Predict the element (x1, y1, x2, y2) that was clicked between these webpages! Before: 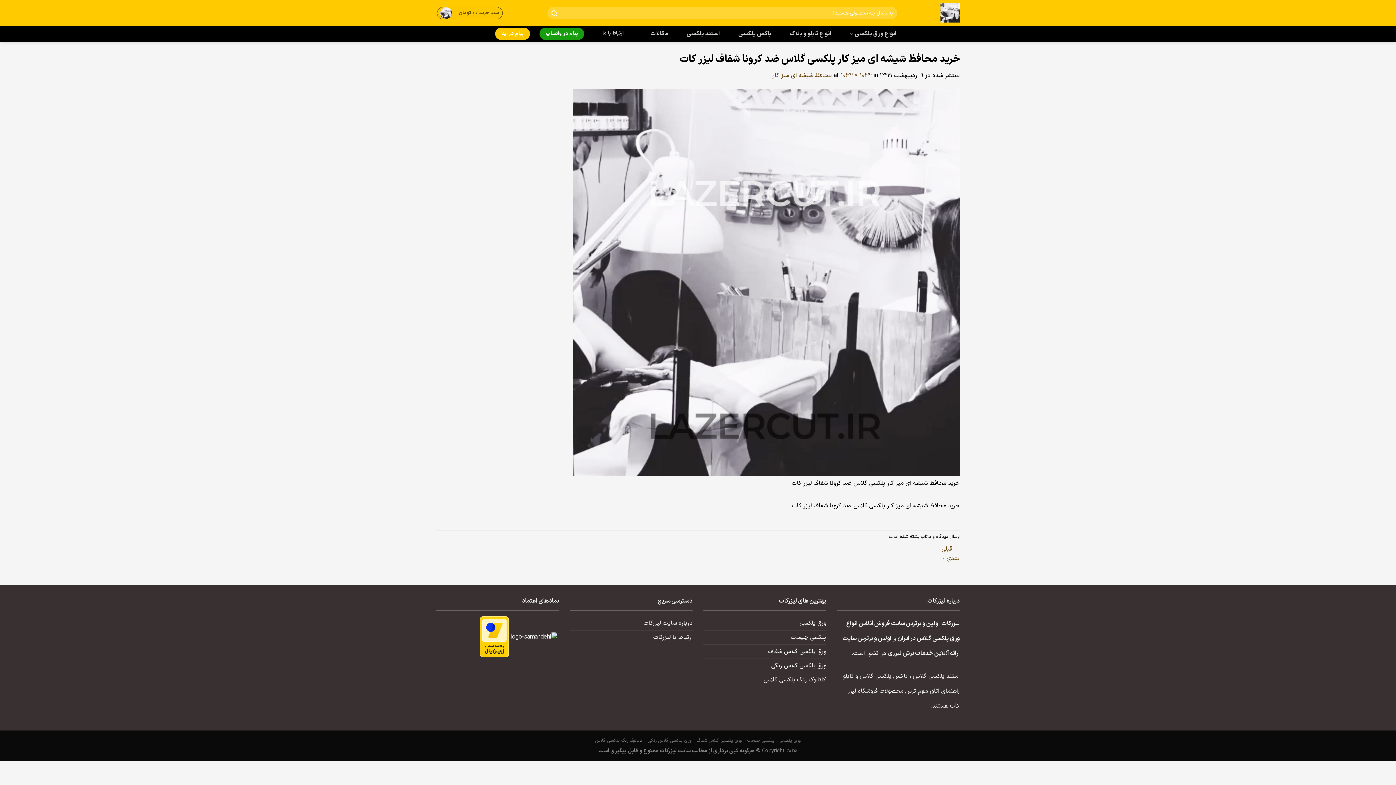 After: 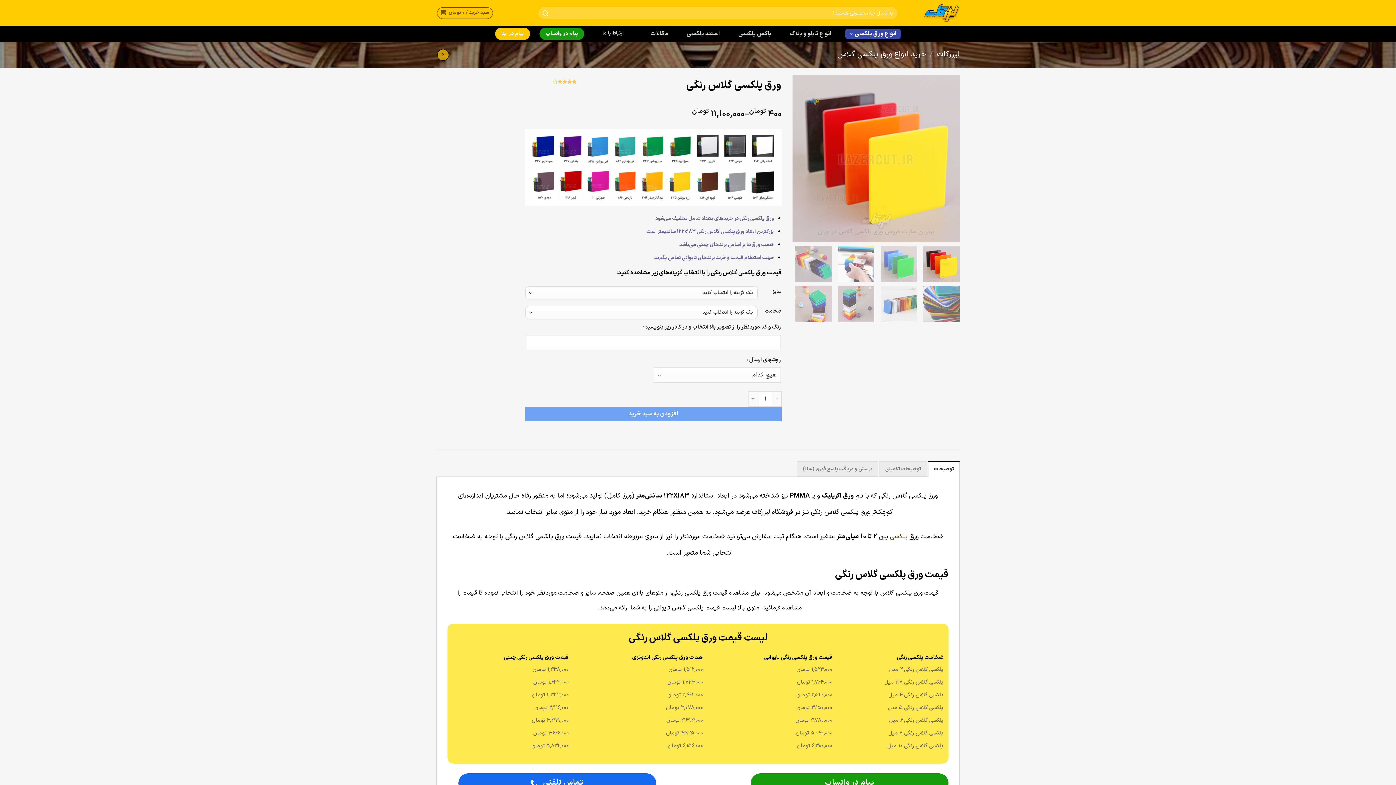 Action: bbox: (647, 737, 691, 744) label: ورق پلکسی گلاس رنگی